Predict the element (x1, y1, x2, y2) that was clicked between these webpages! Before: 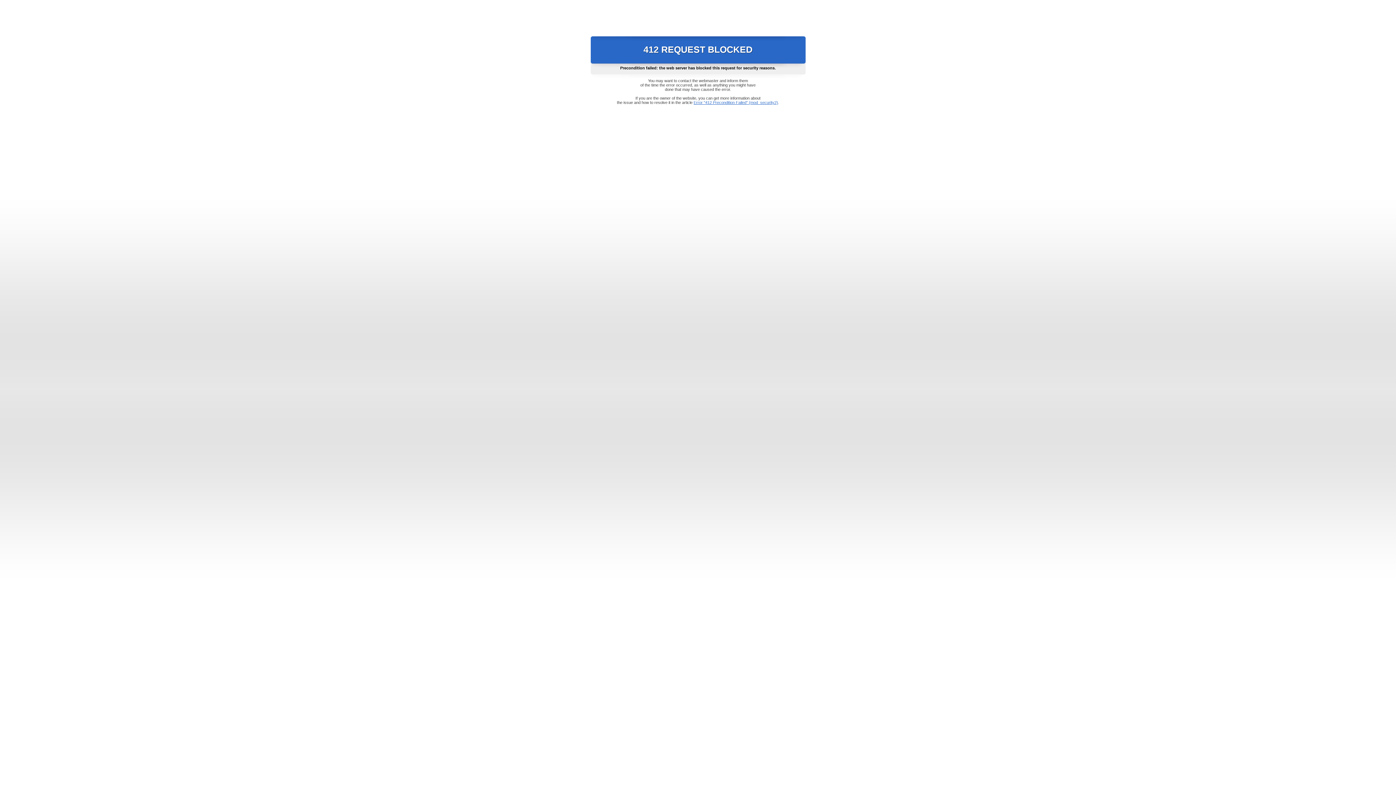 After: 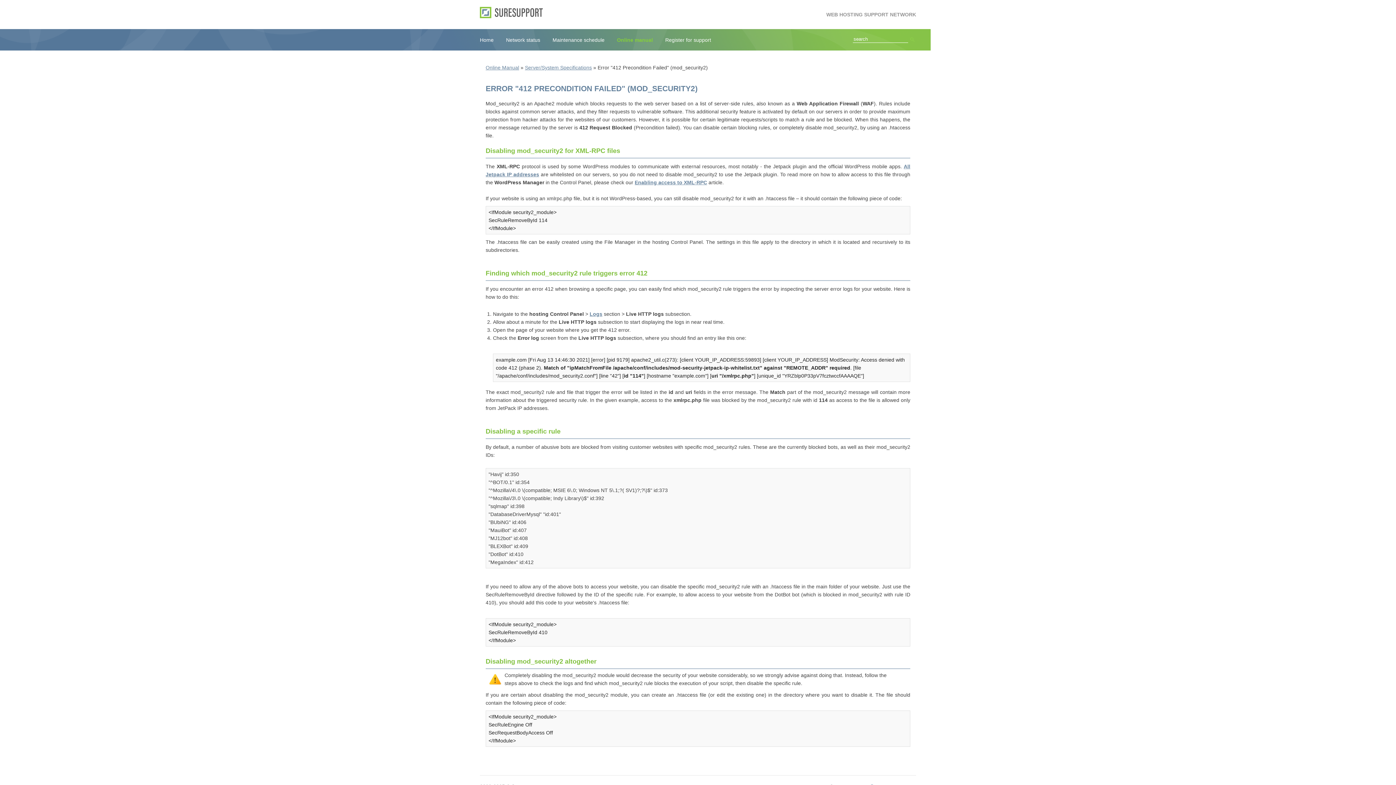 Action: label: Error "412 Precondition Failed" (mod_security2) bbox: (693, 100, 778, 104)